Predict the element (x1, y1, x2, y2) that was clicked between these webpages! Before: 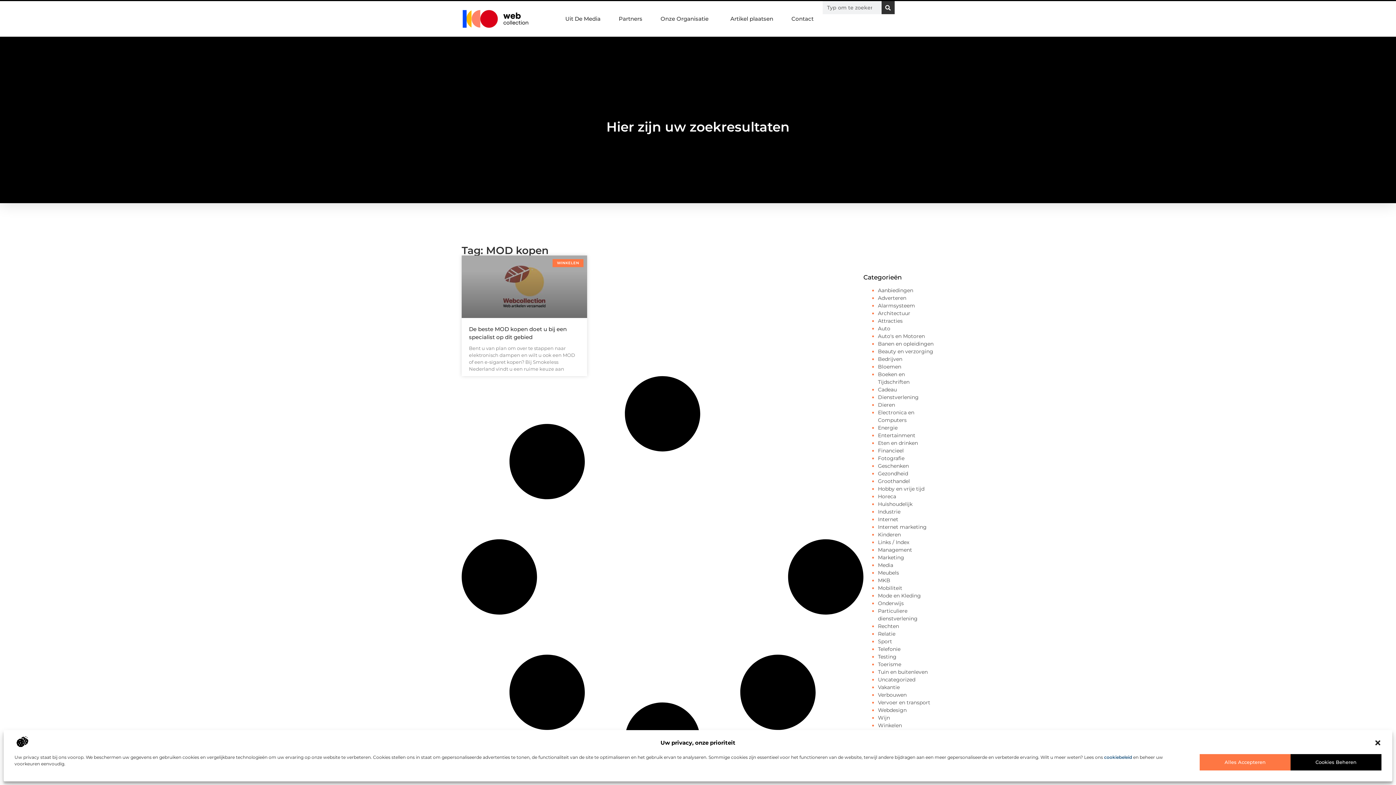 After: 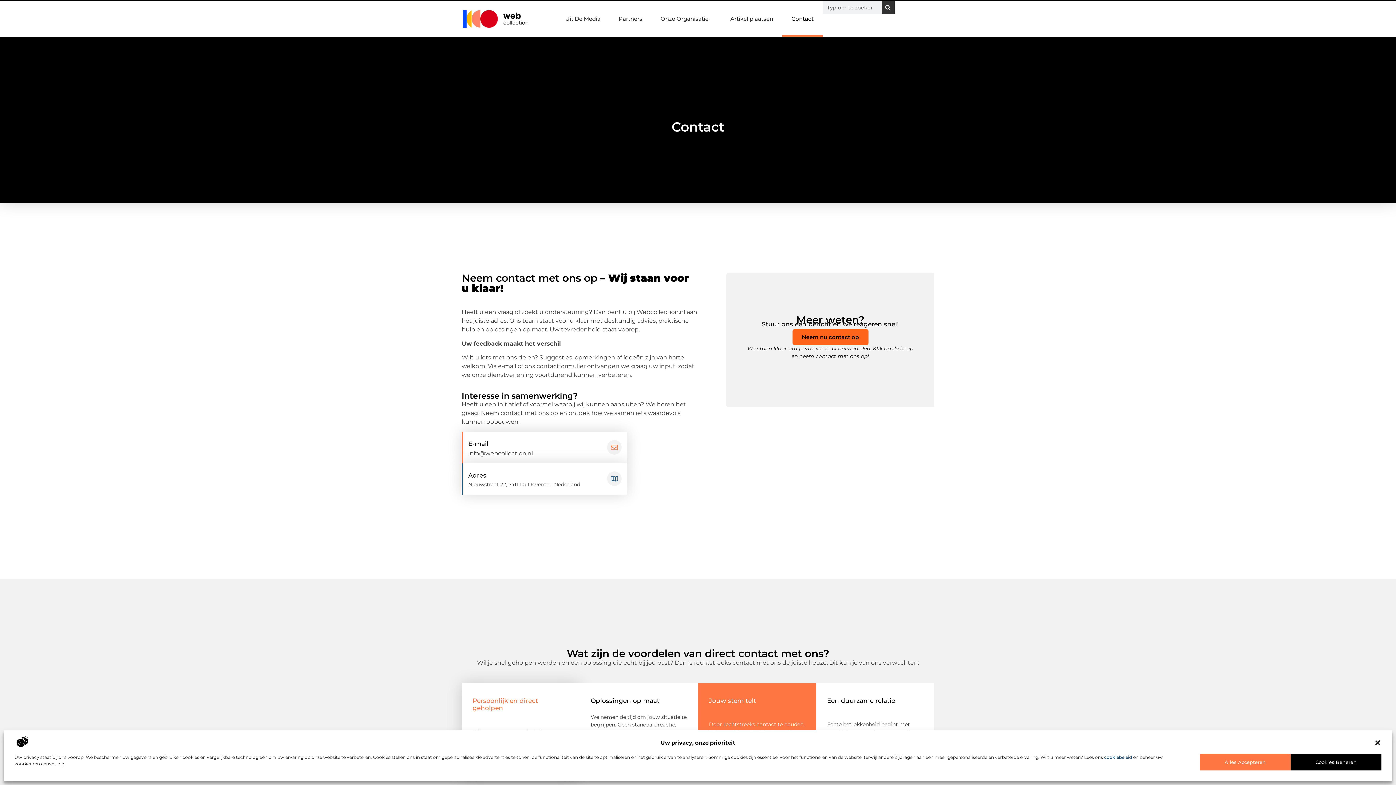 Action: label: Contact bbox: (782, 1, 822, 36)